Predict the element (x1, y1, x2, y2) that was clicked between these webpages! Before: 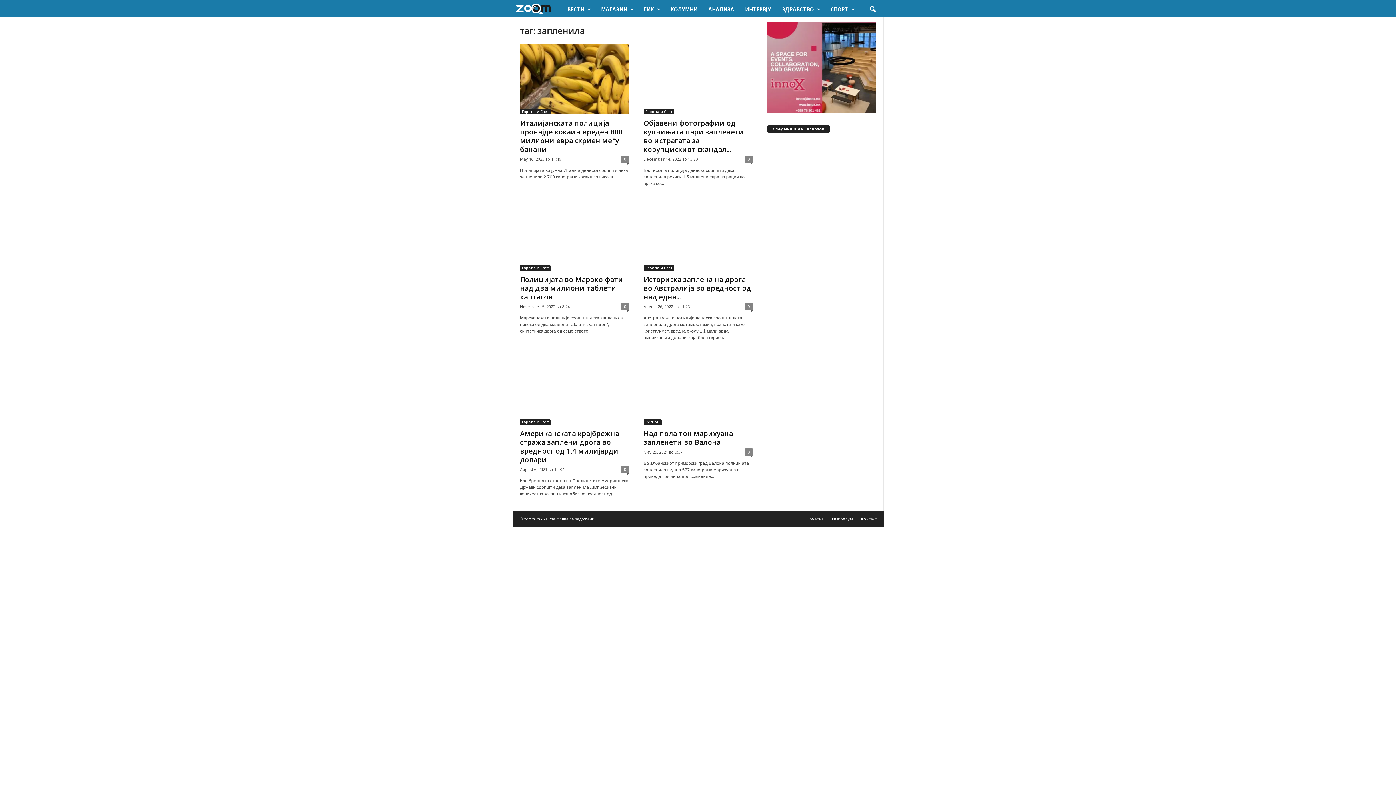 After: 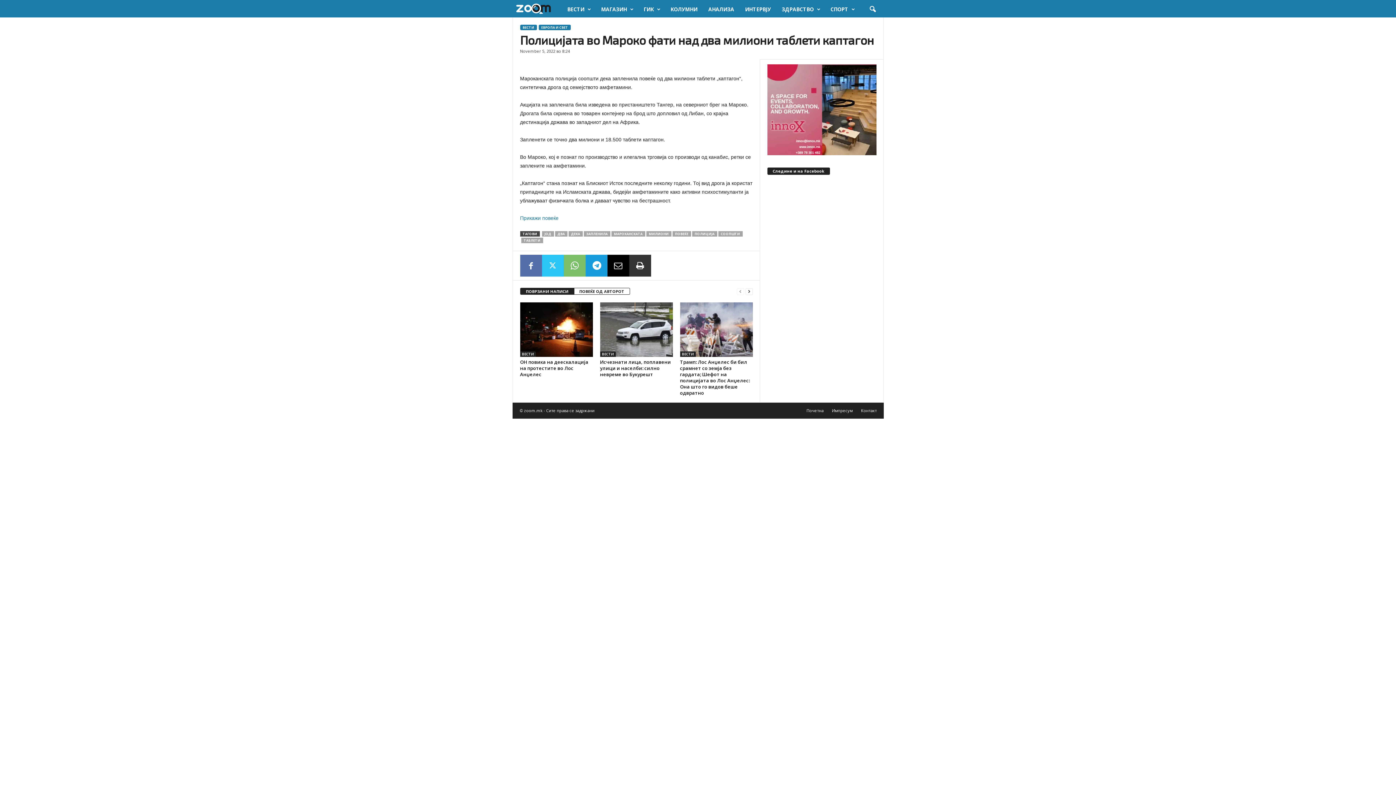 Action: bbox: (520, 274, 623, 301) label: Полицијата во Мароко фати над два милиони таблети каптагон